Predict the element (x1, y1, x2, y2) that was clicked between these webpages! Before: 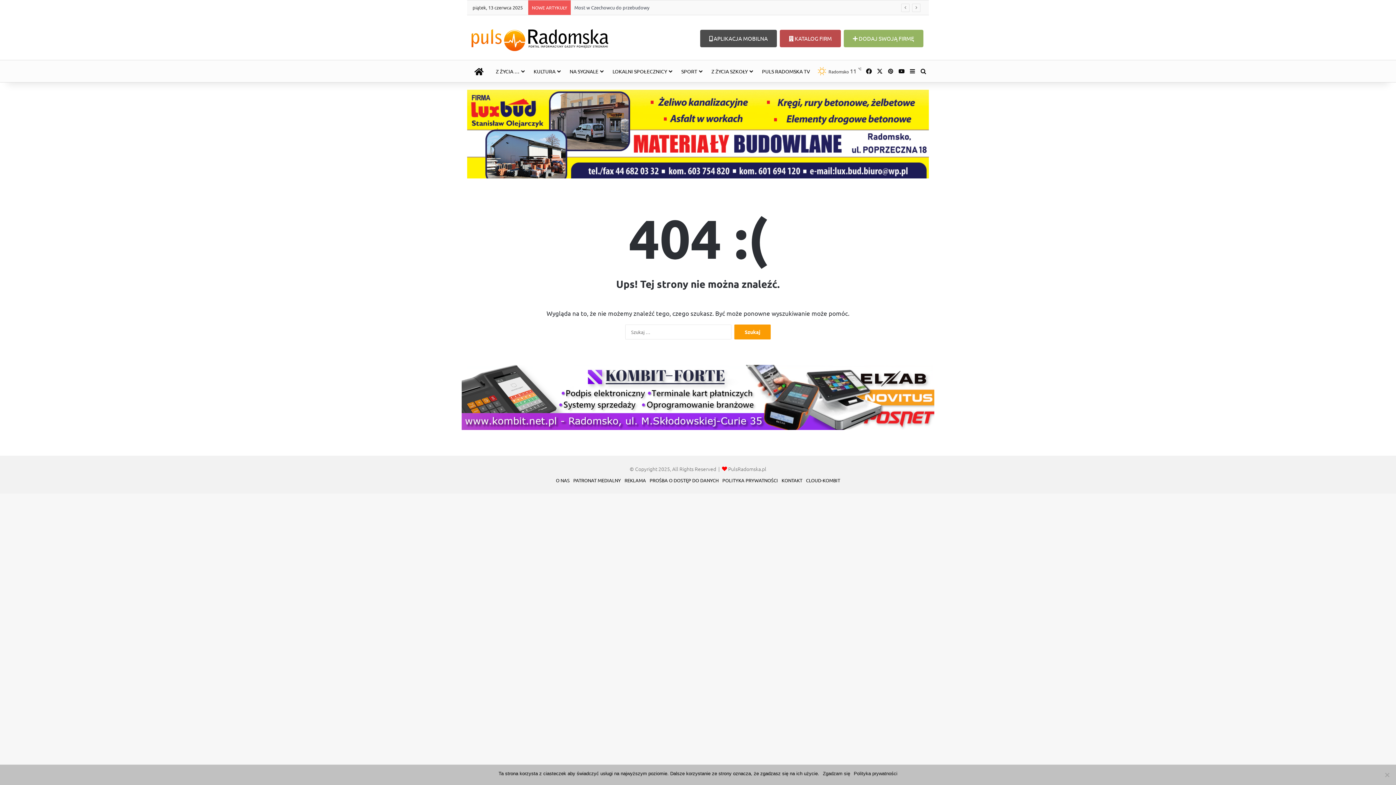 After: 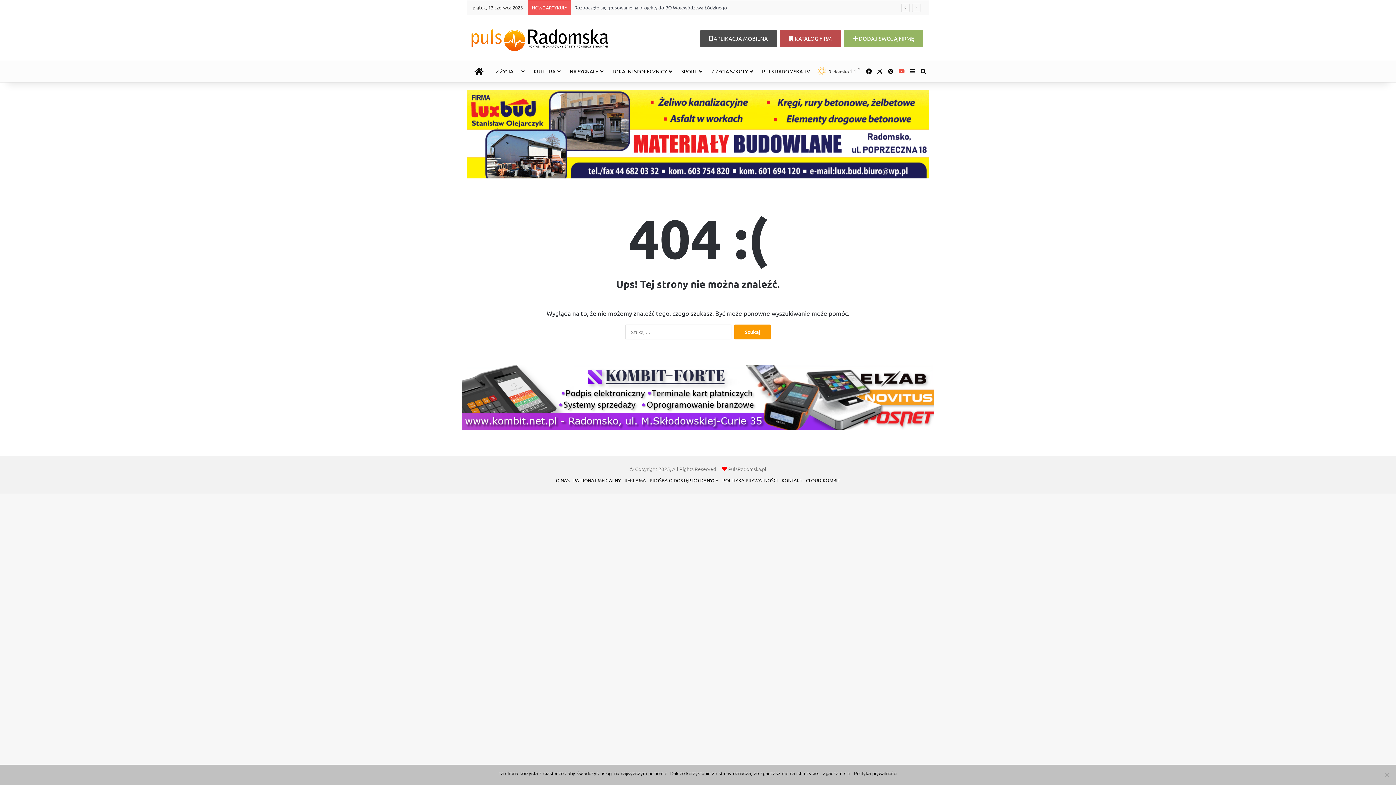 Action: label: YouTube bbox: (896, 60, 907, 82)